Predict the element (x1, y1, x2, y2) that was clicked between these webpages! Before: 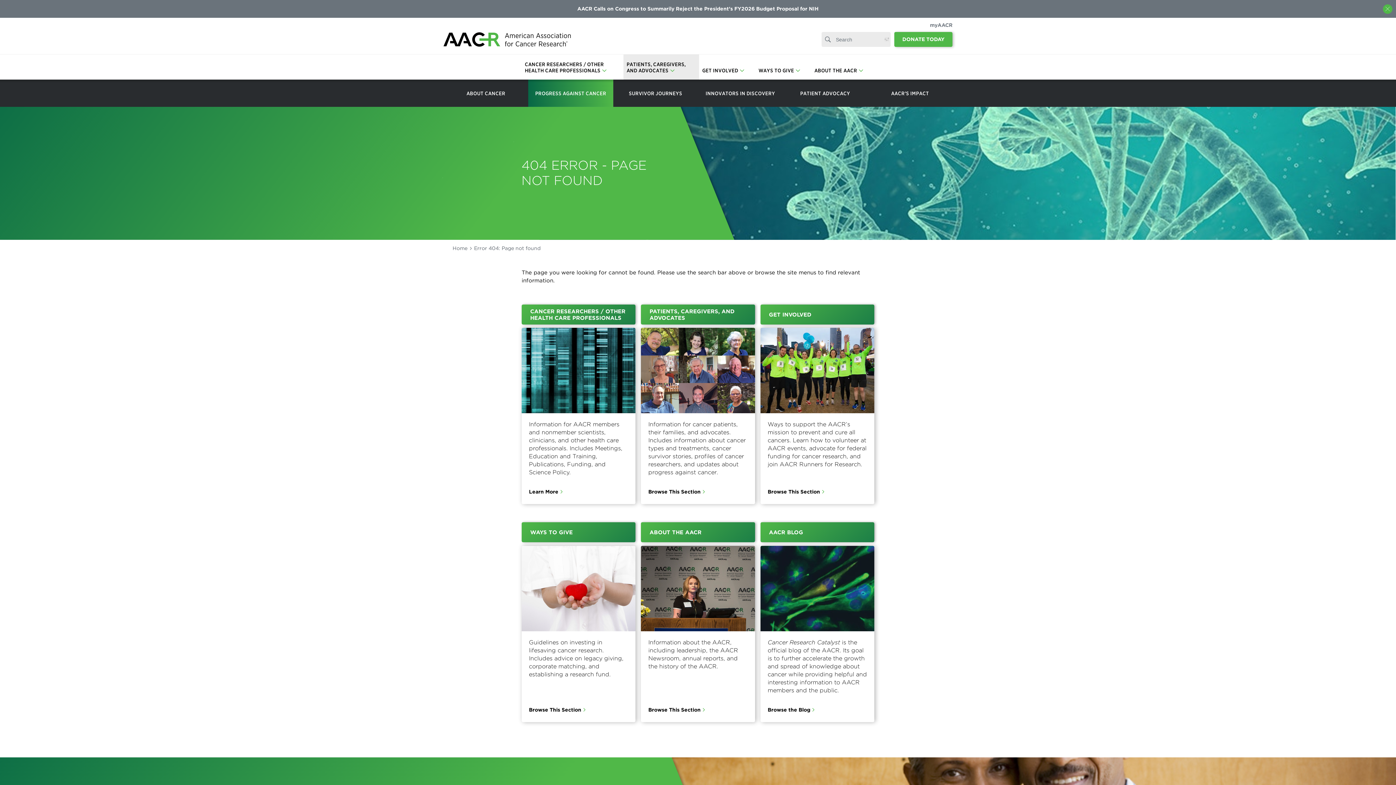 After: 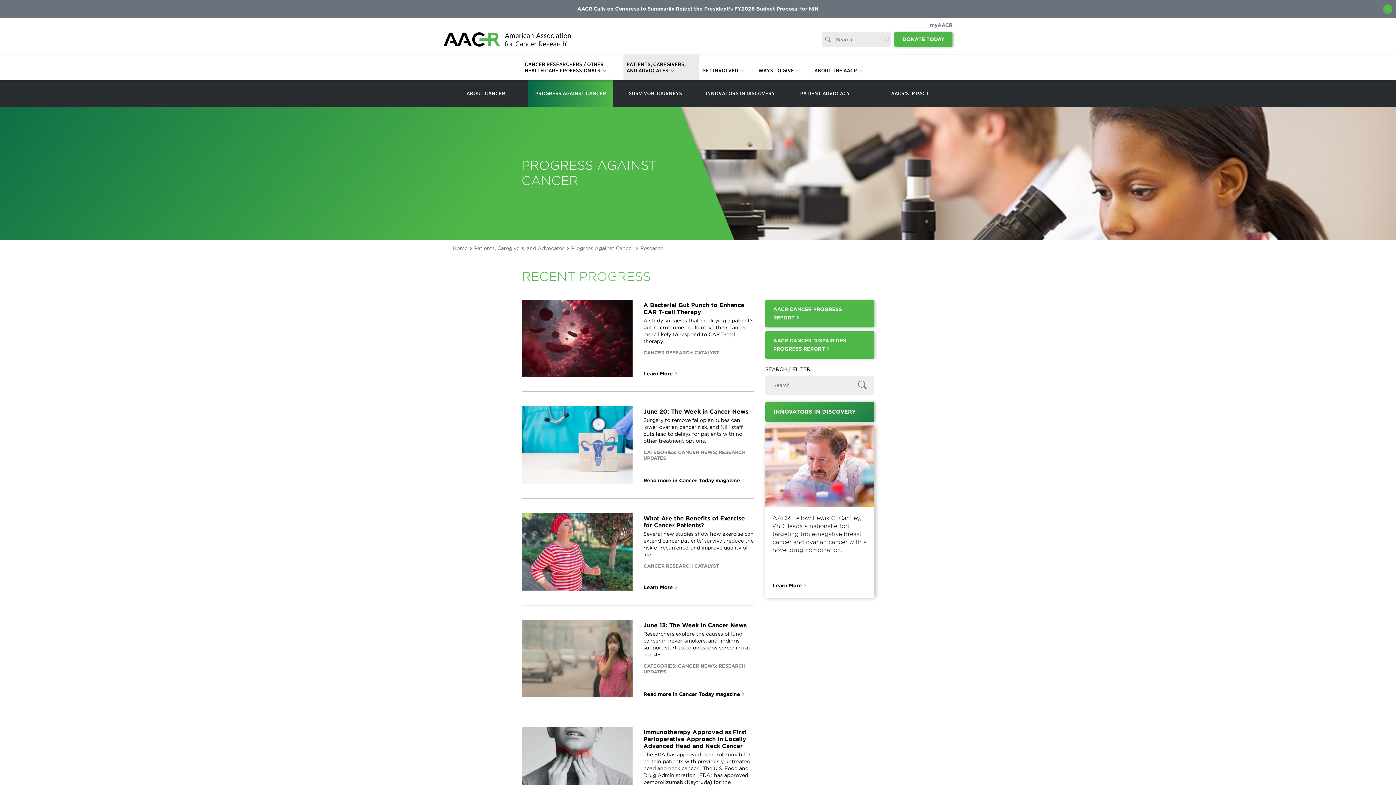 Action: bbox: (528, 79, 613, 106) label: PROGRESS AGAINST CANCER